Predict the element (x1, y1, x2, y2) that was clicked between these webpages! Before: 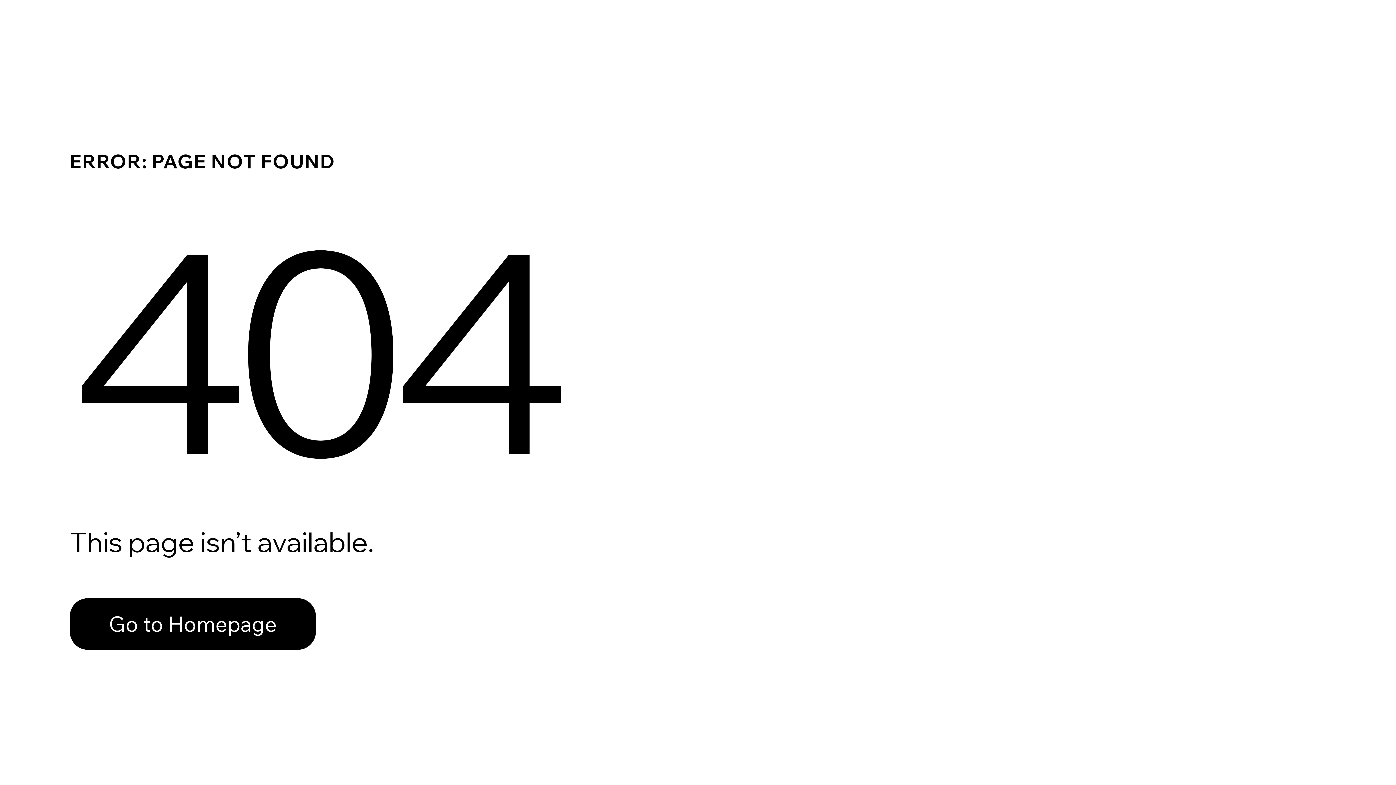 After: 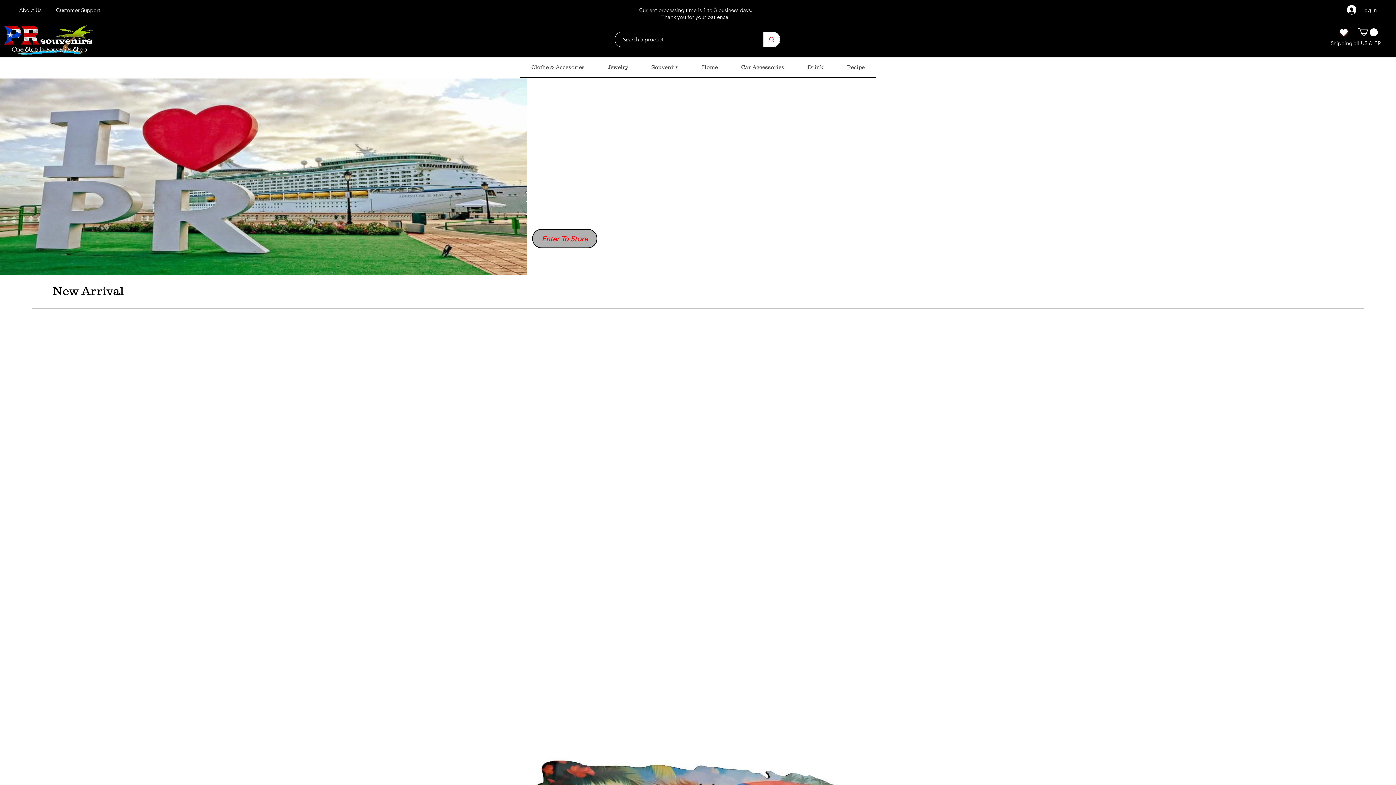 Action: bbox: (69, 582, 768, 659) label: Go to Homepage